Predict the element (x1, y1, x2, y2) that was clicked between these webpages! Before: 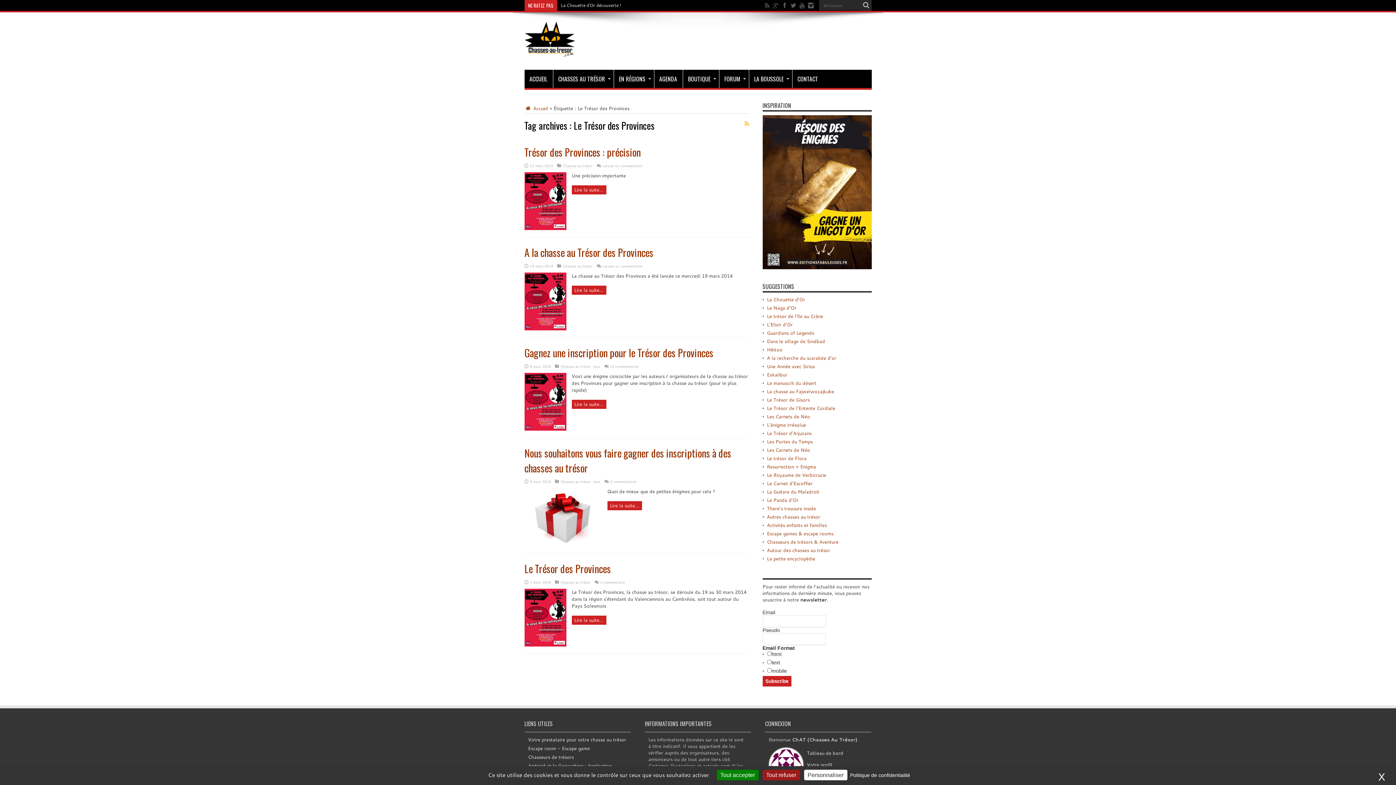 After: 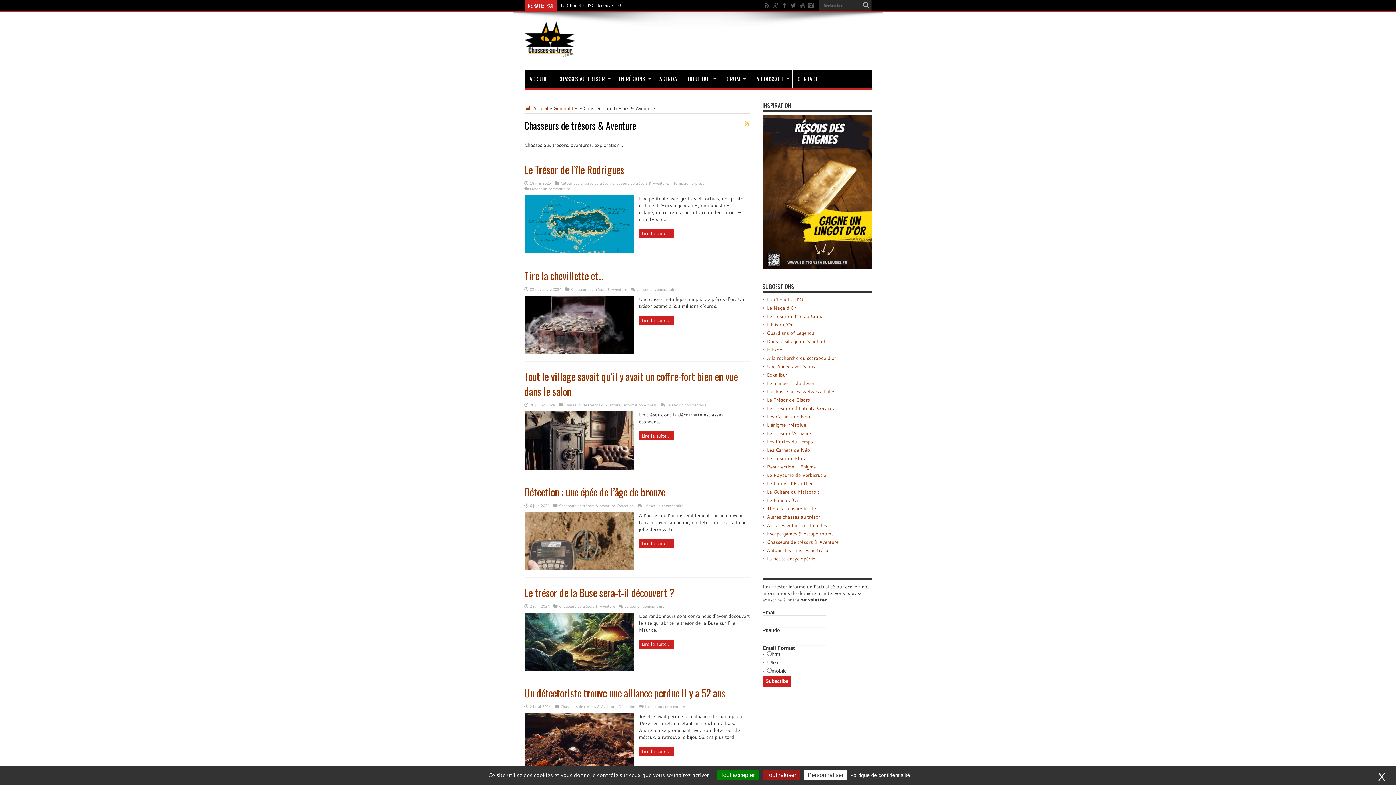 Action: bbox: (767, 539, 838, 545) label: Chasseurs de trésors & Aventure